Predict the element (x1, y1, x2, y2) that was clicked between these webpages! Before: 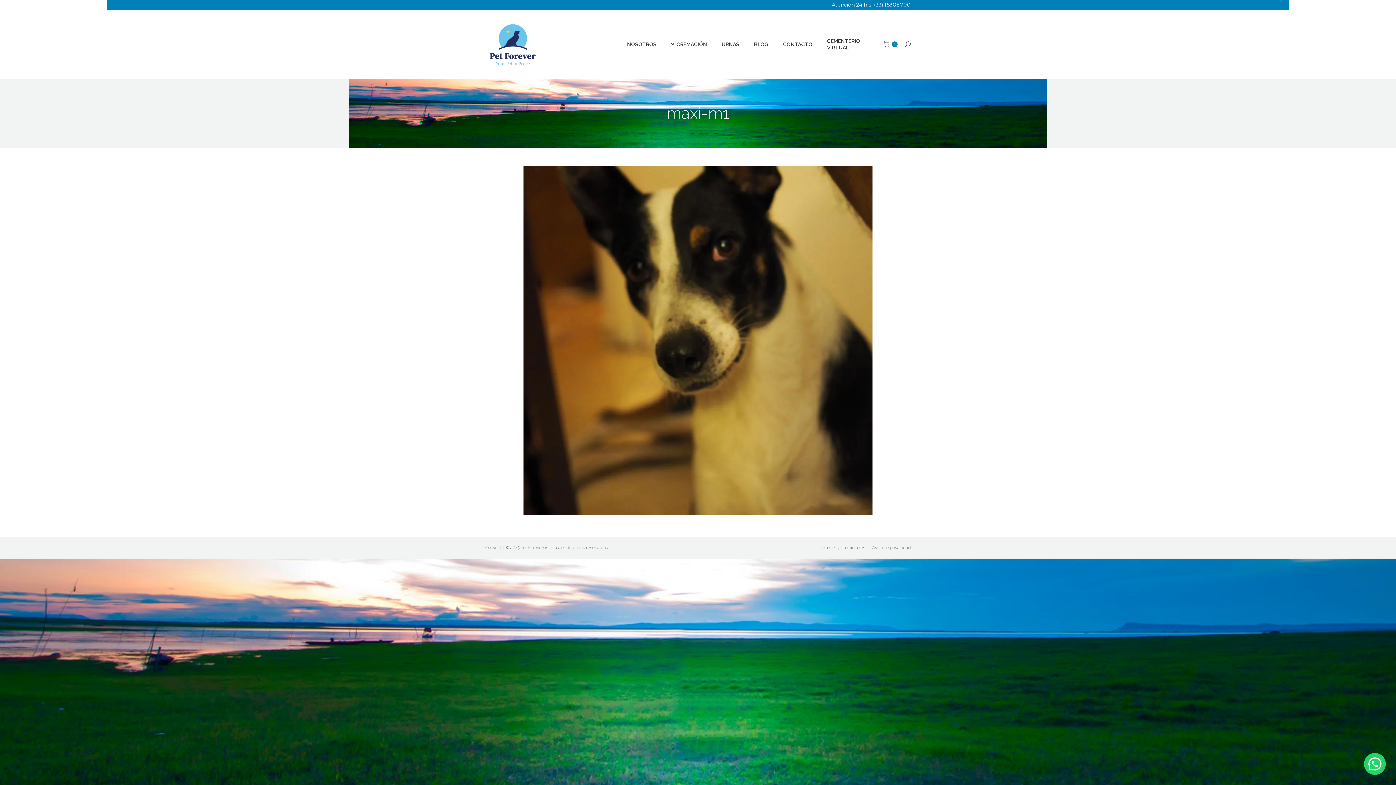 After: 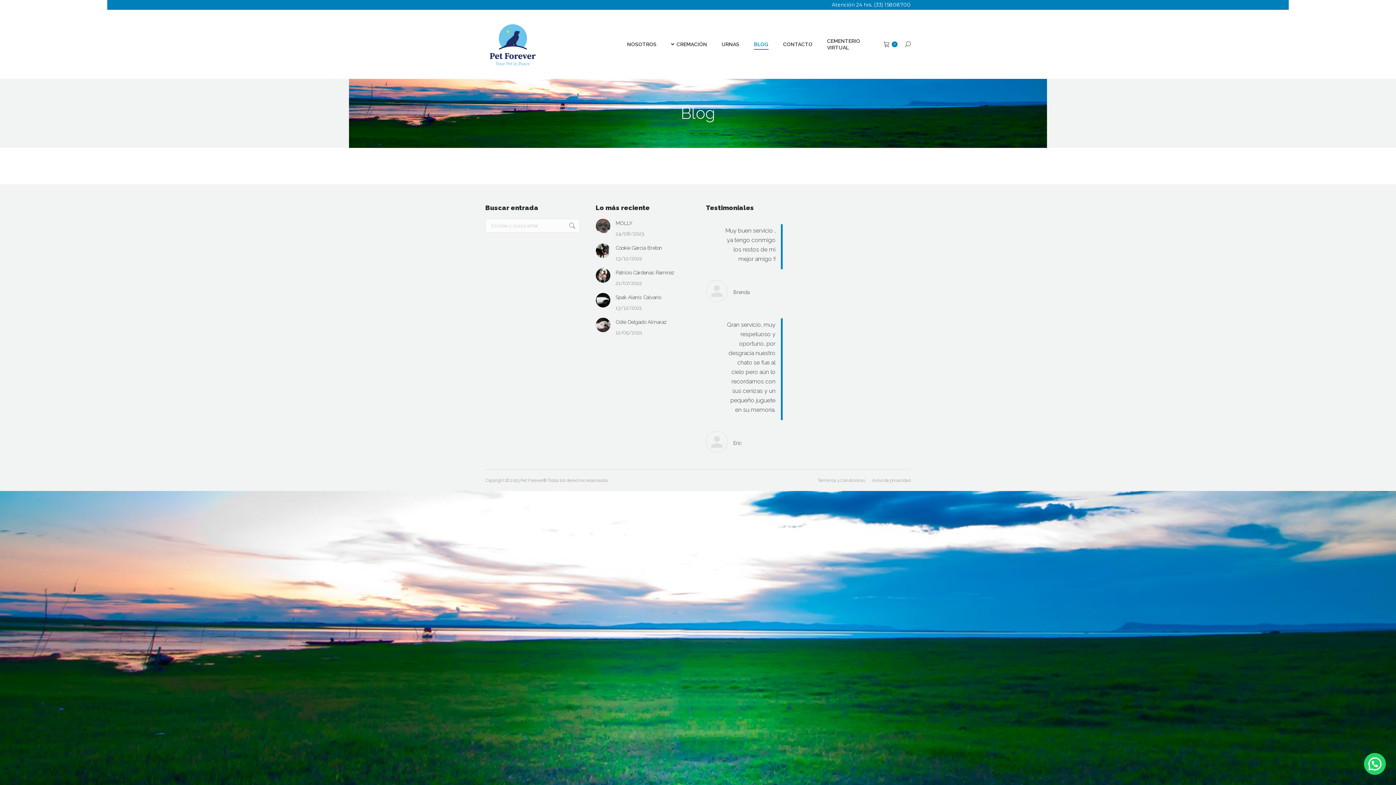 Action: bbox: (748, 39, 774, 49) label: BLOG